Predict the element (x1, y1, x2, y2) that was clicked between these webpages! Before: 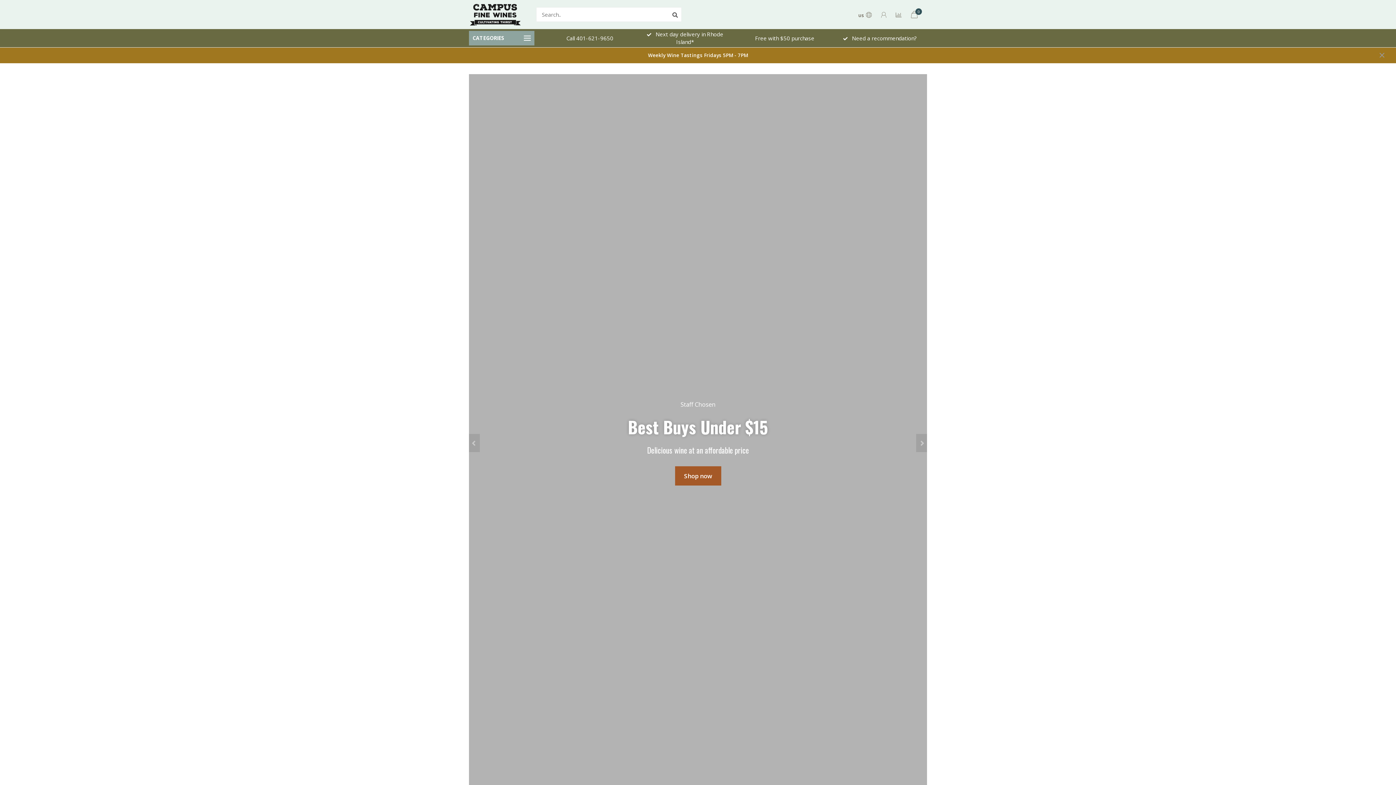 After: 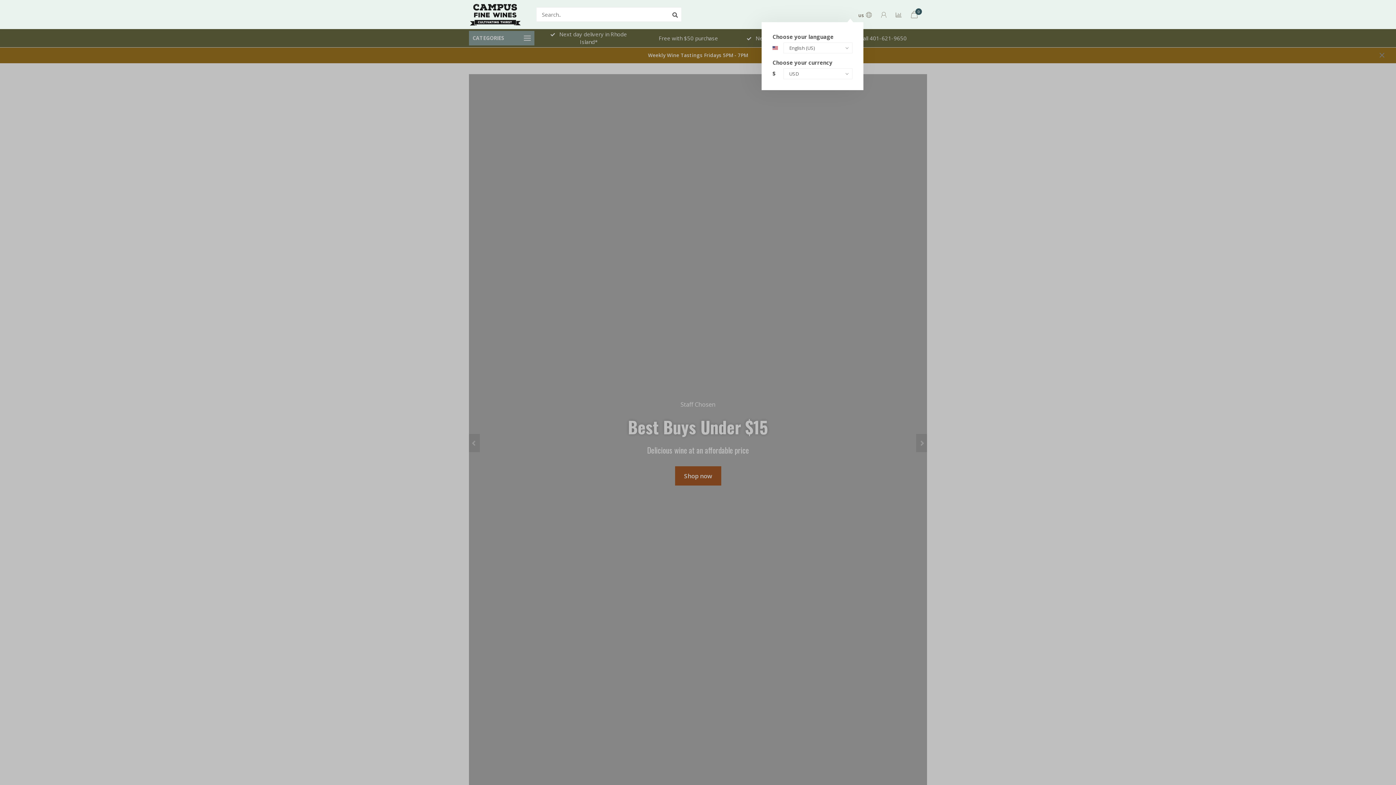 Action: bbox: (858, 11, 872, 19) label: US